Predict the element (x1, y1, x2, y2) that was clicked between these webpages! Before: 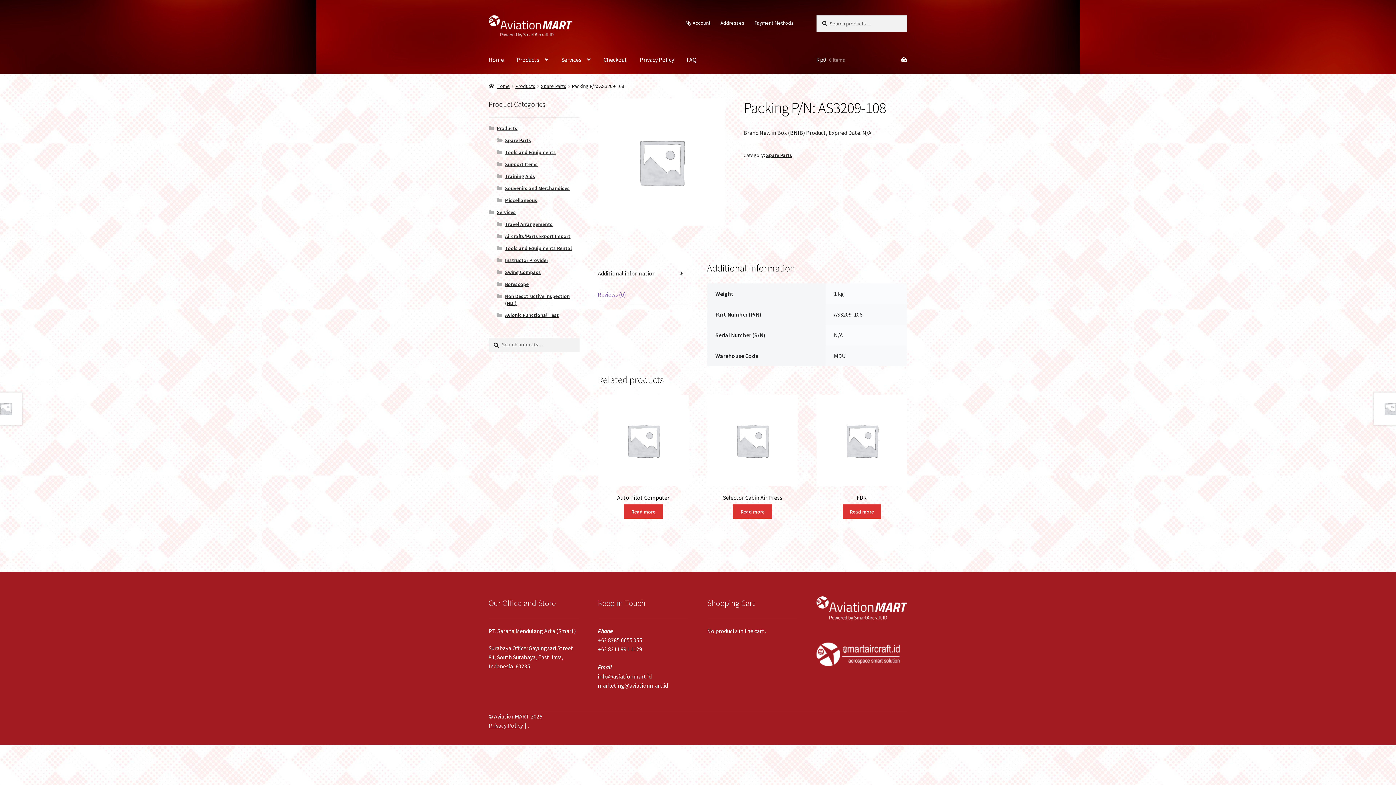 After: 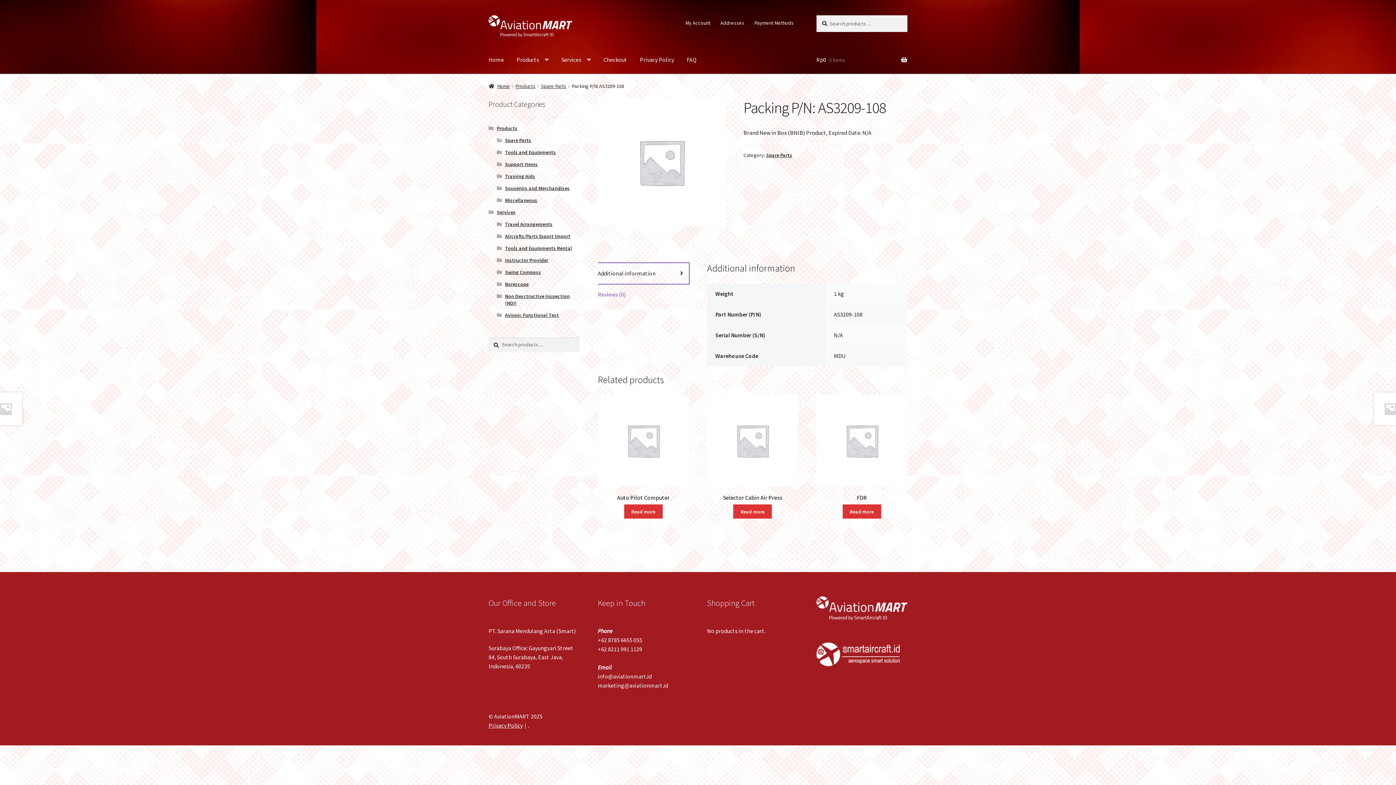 Action: bbox: (598, 263, 689, 283) label: Additional information